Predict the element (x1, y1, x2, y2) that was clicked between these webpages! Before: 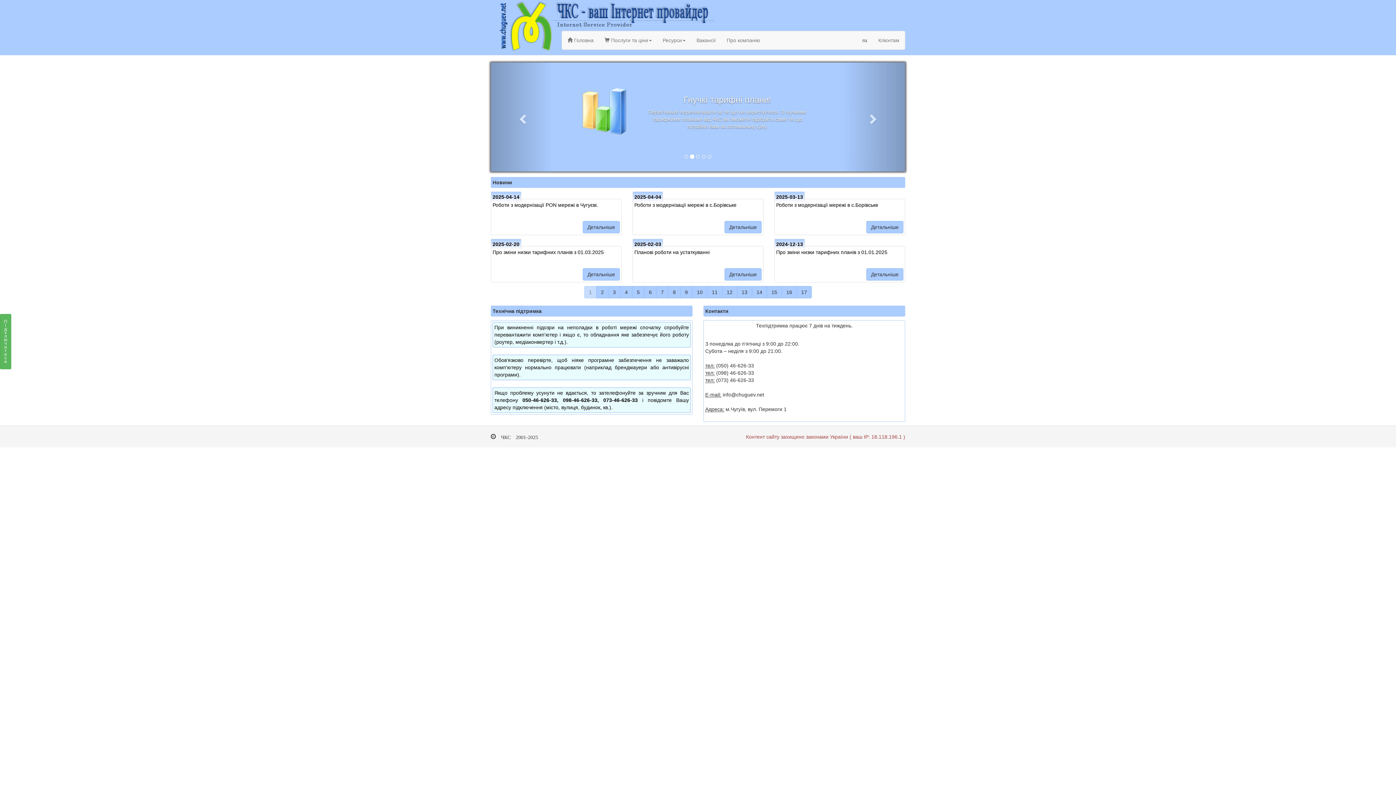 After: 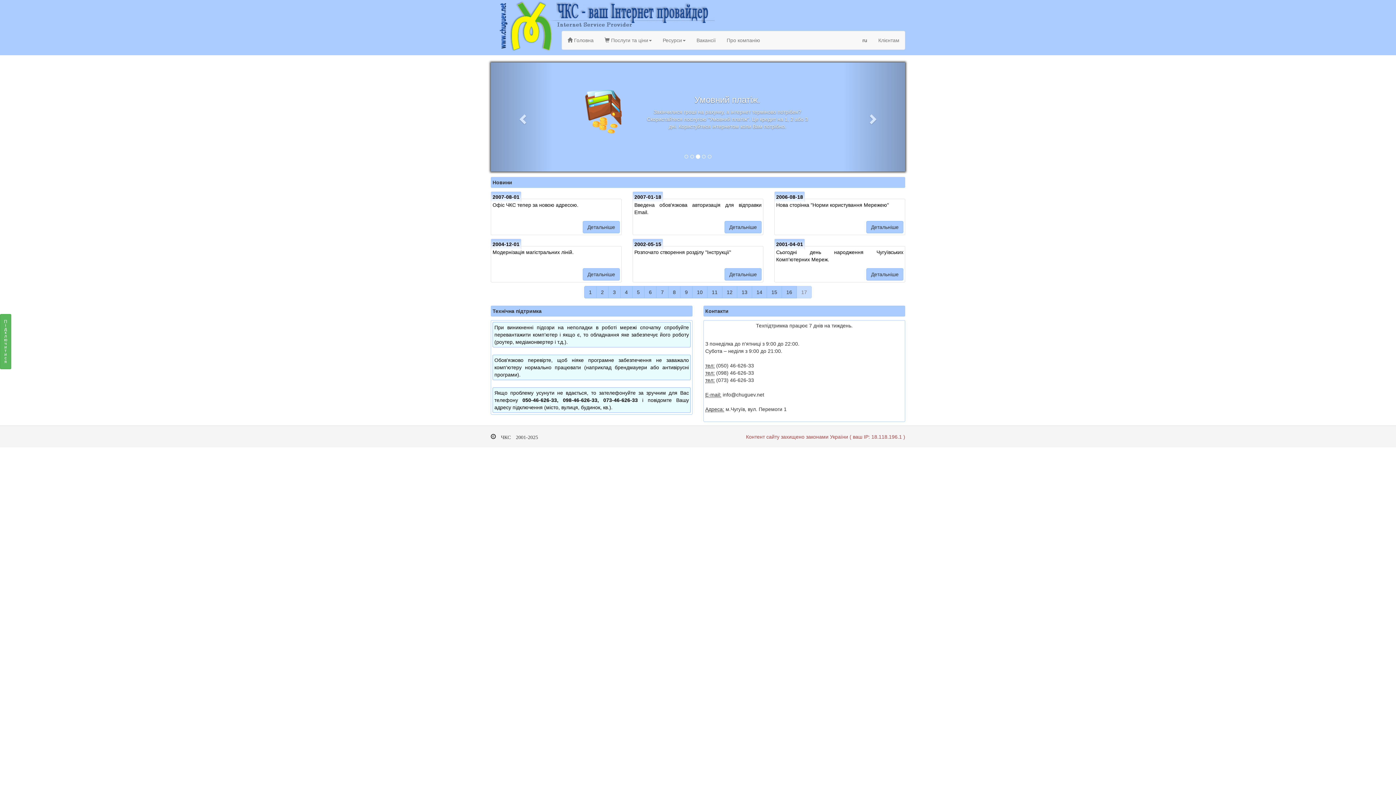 Action: label: 17 bbox: (796, 286, 812, 298)